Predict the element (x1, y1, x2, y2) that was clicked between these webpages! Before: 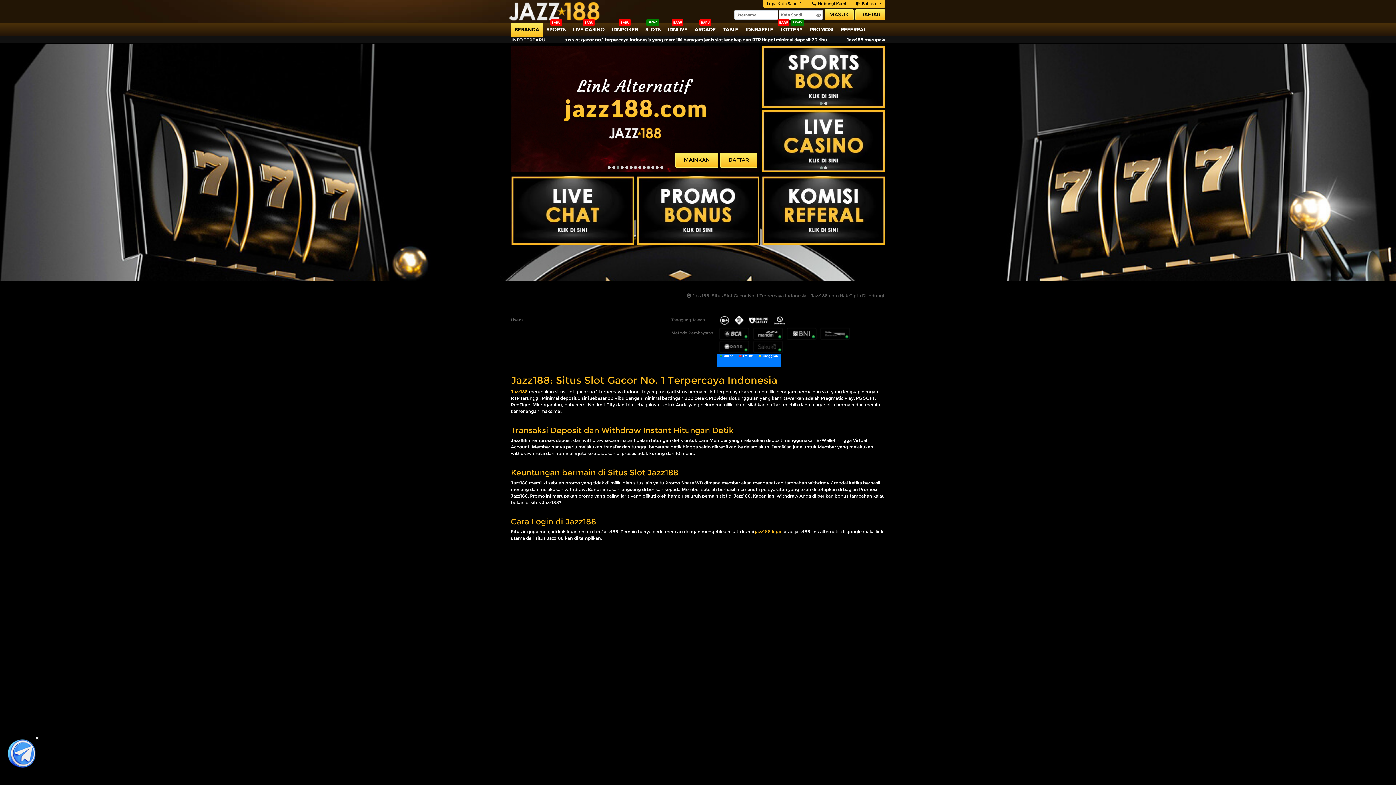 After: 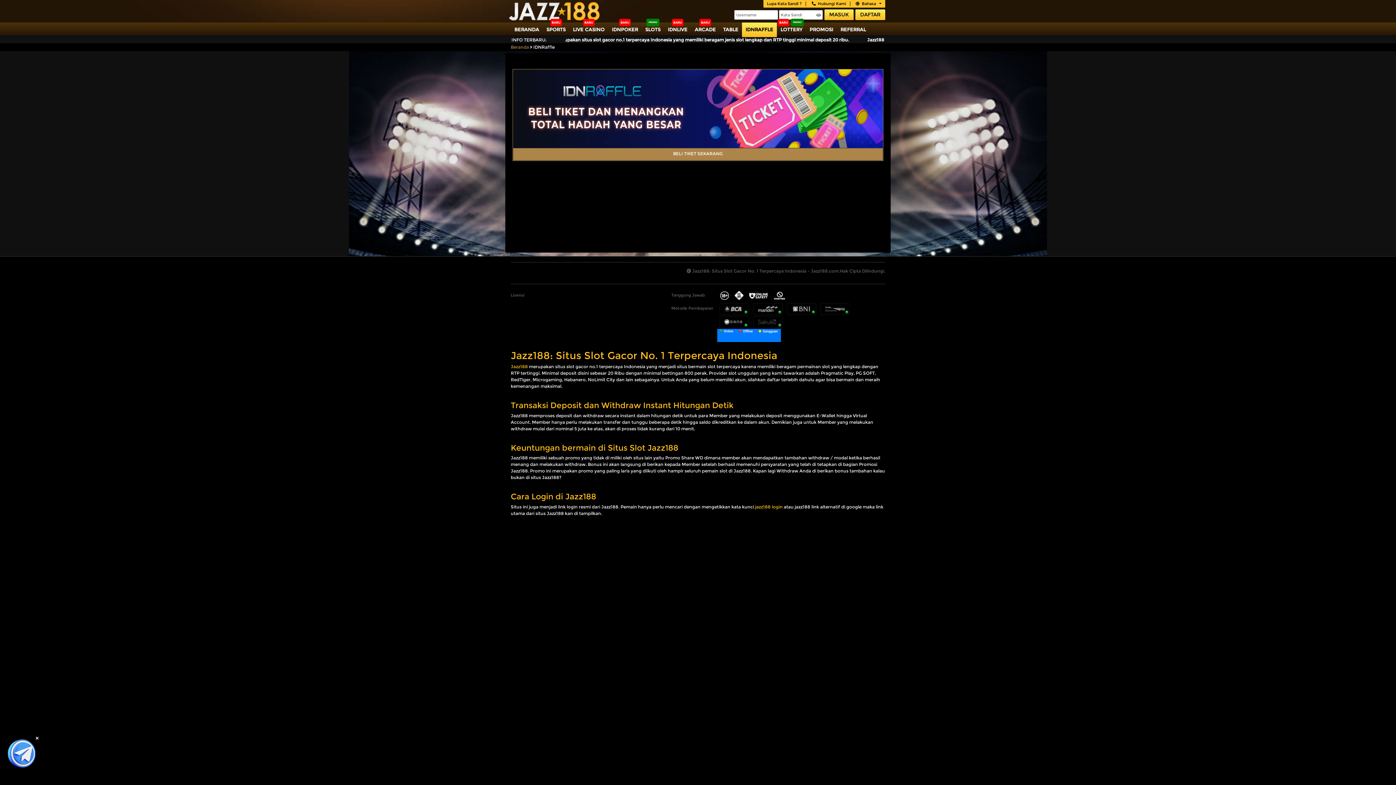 Action: bbox: (742, 22, 777, 37) label: IDNRAFFLE